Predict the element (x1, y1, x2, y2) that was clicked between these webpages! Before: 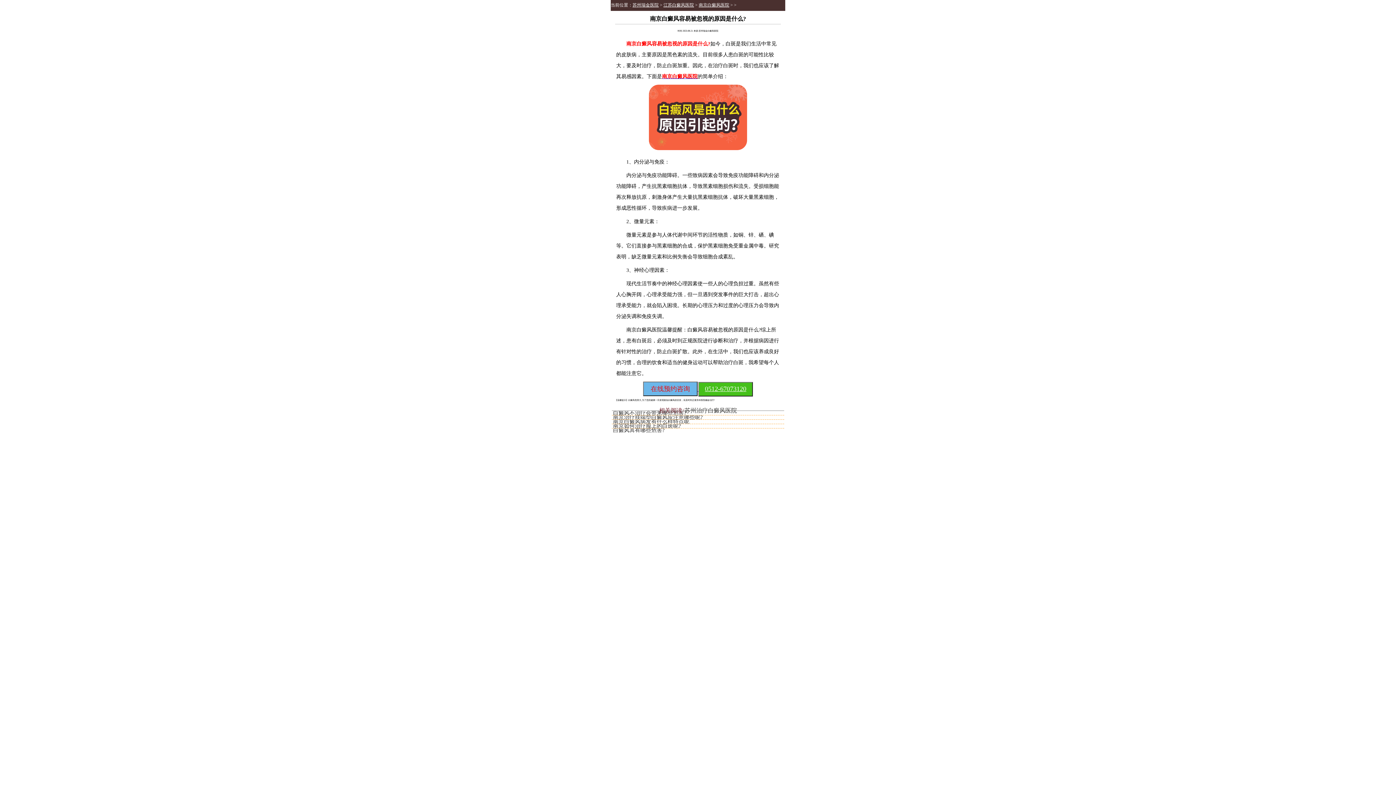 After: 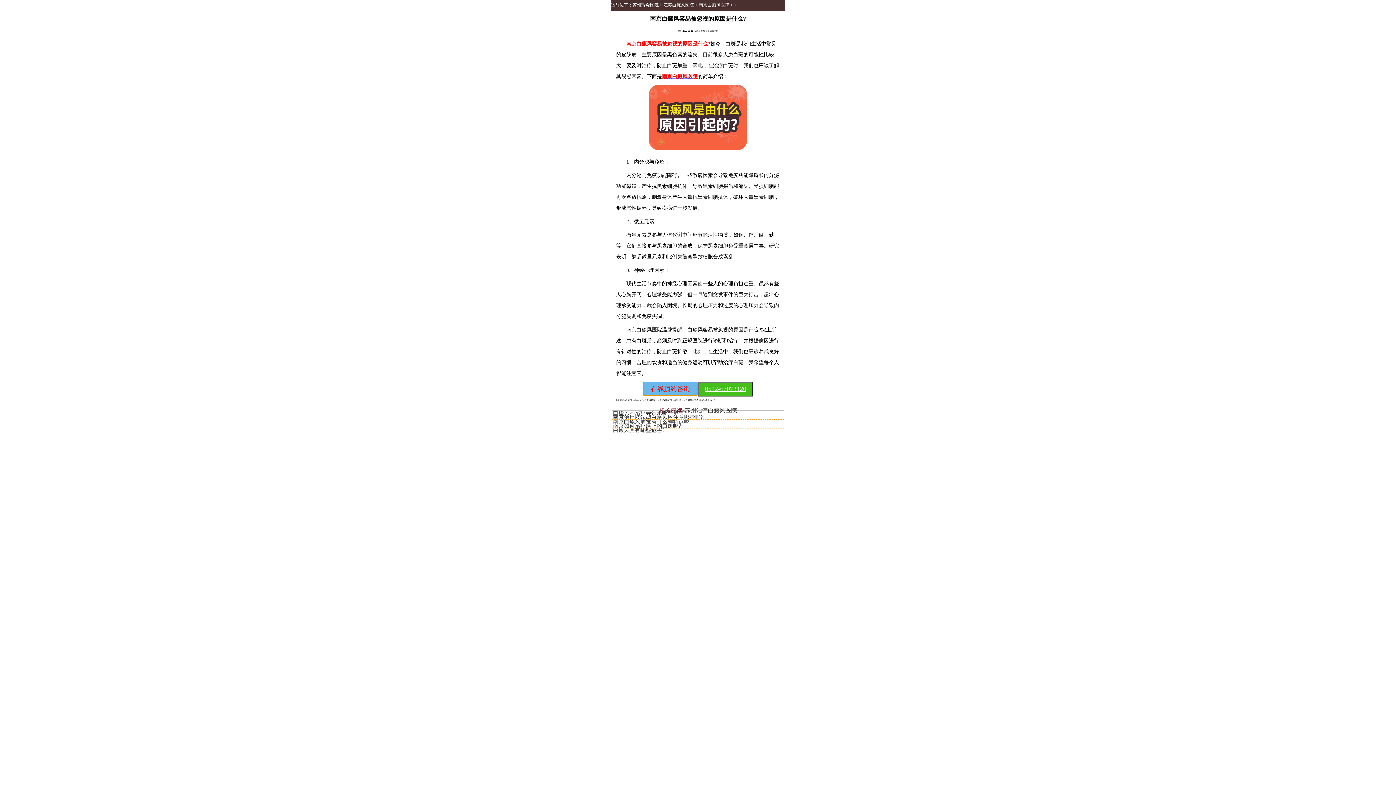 Action: bbox: (643, 381, 697, 396) label: 在线预约咨询